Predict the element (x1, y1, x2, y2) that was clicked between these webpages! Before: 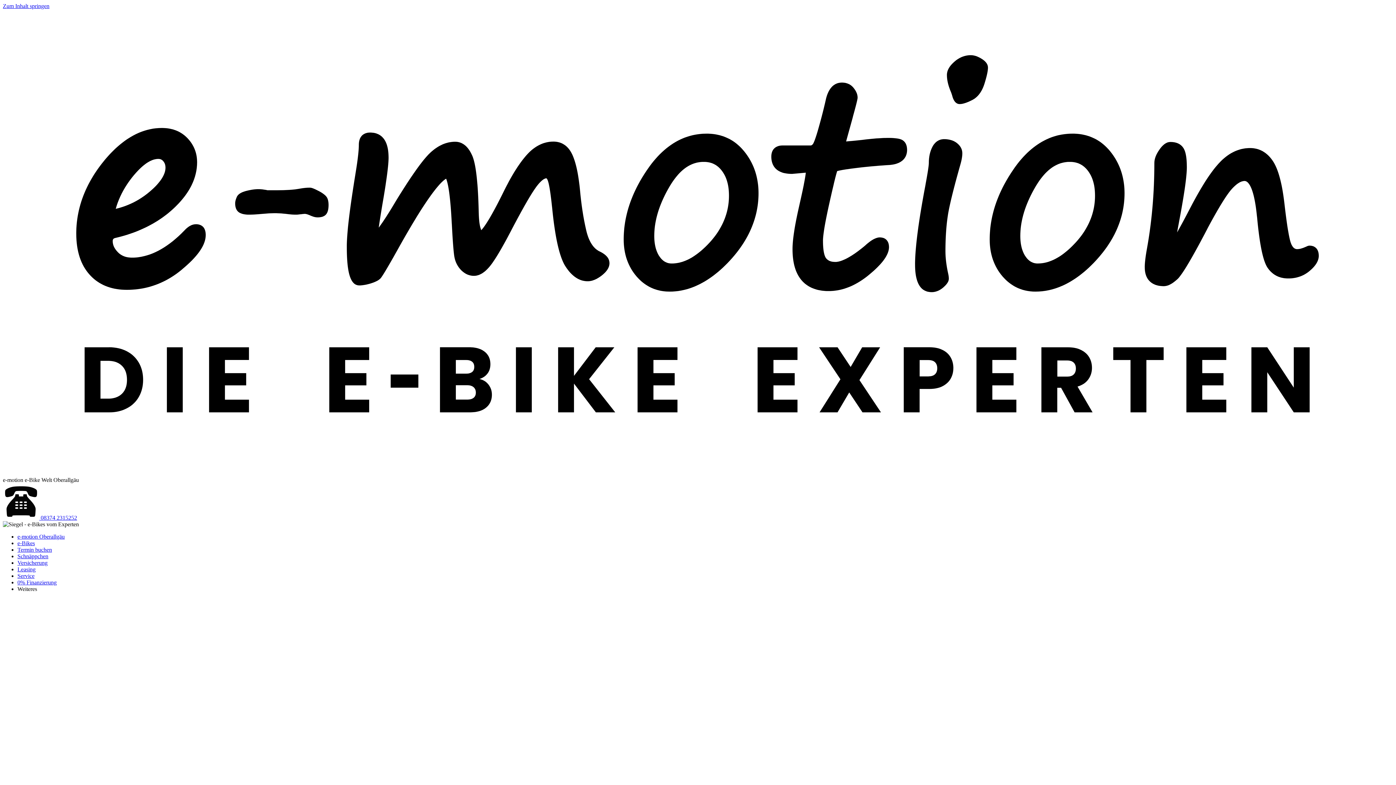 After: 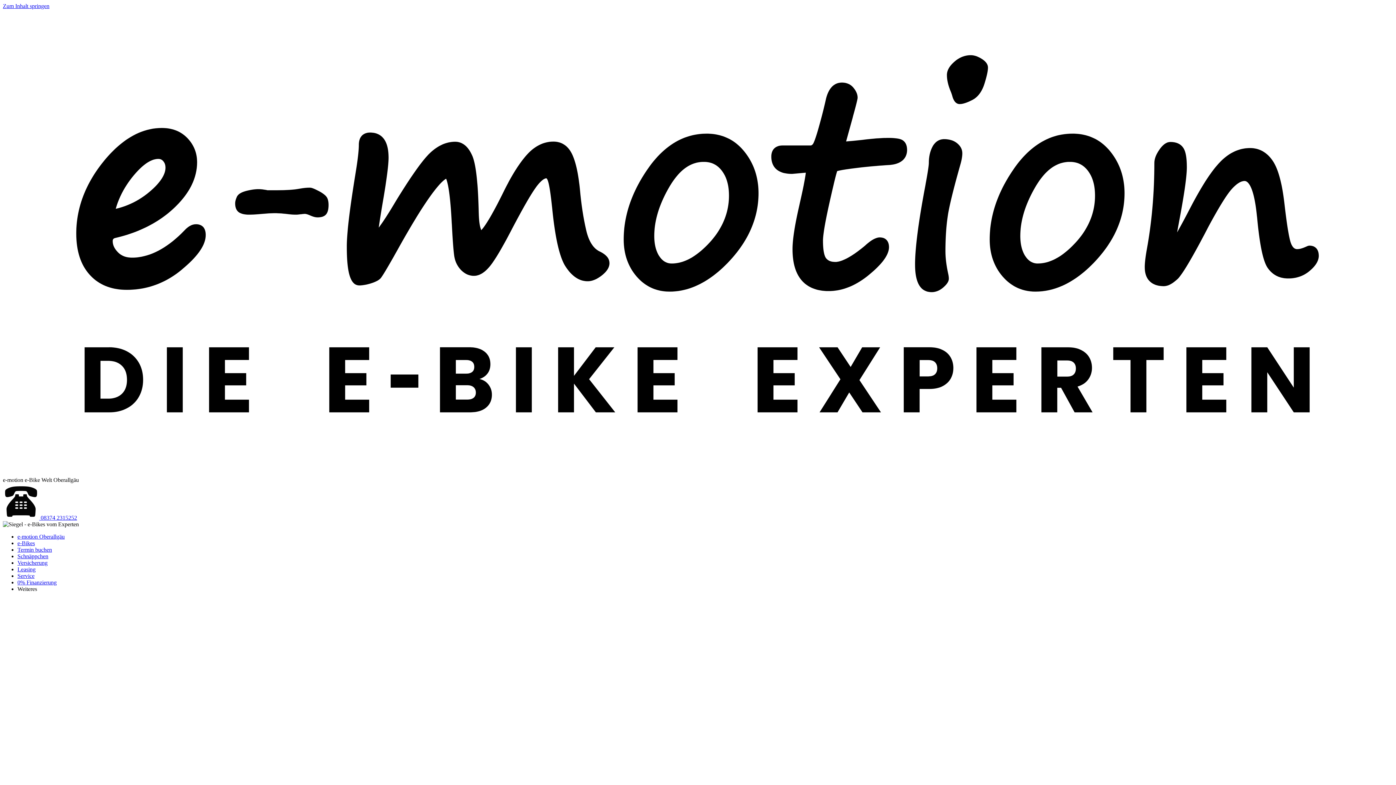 Action: label: Versicherung bbox: (17, 560, 47, 566)